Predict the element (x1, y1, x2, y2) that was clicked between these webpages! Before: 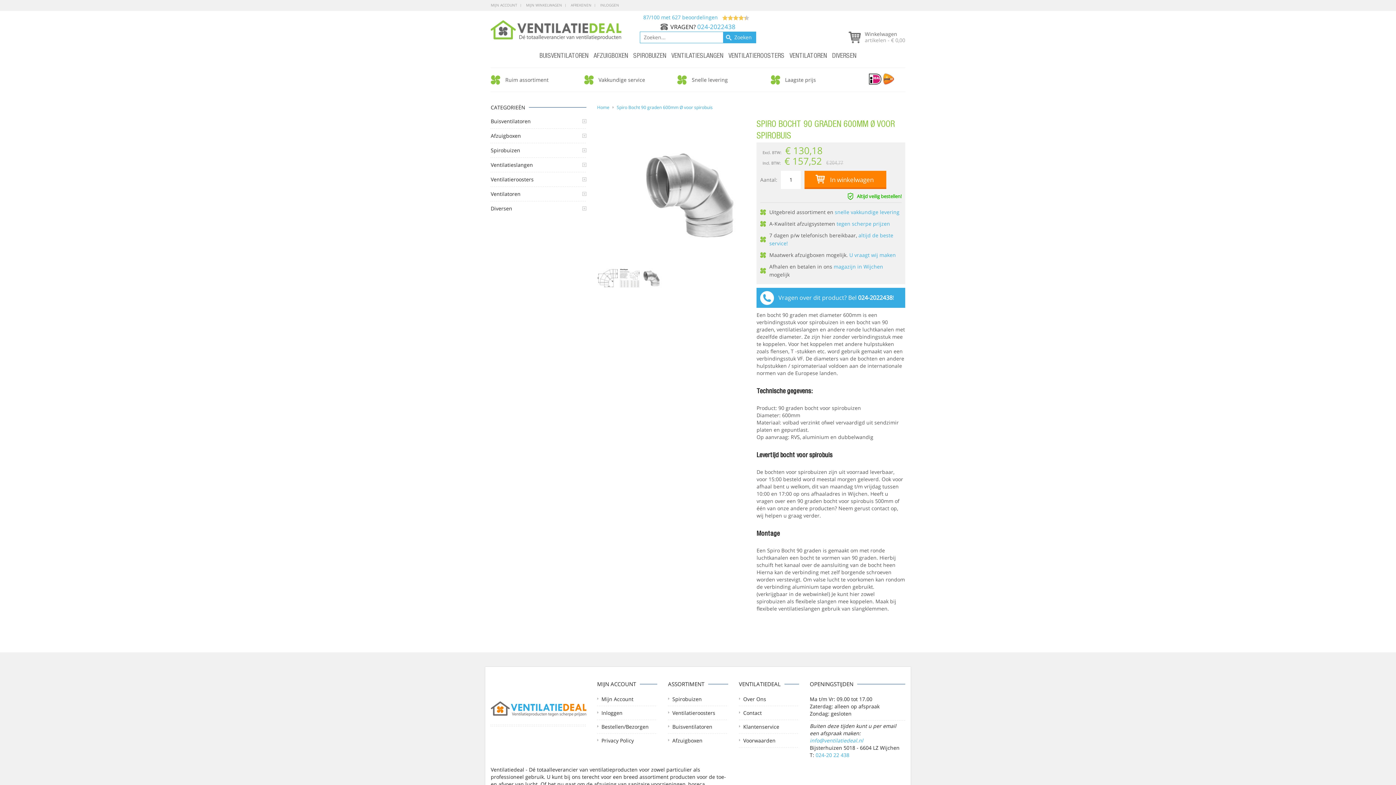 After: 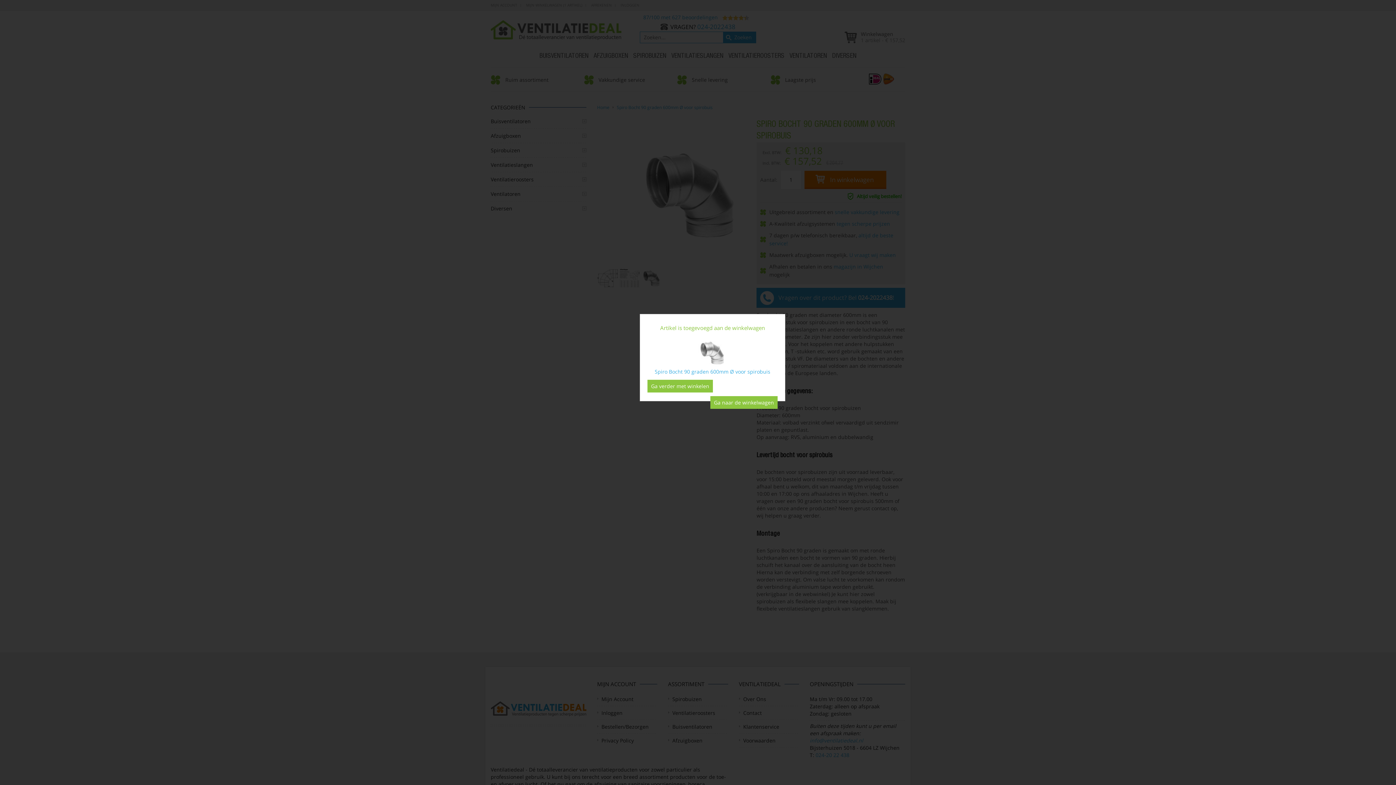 Action: label: In winkelwagen bbox: (804, 170, 886, 189)